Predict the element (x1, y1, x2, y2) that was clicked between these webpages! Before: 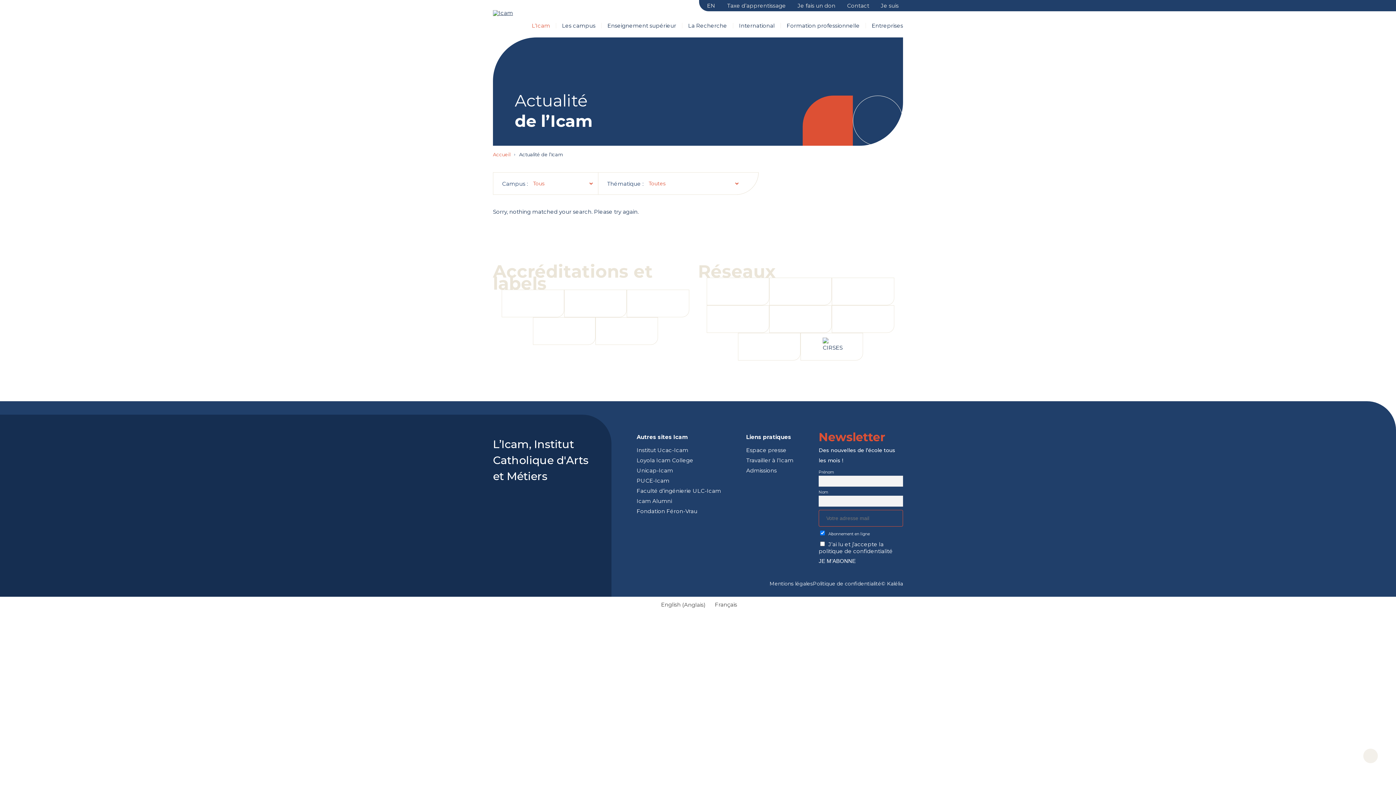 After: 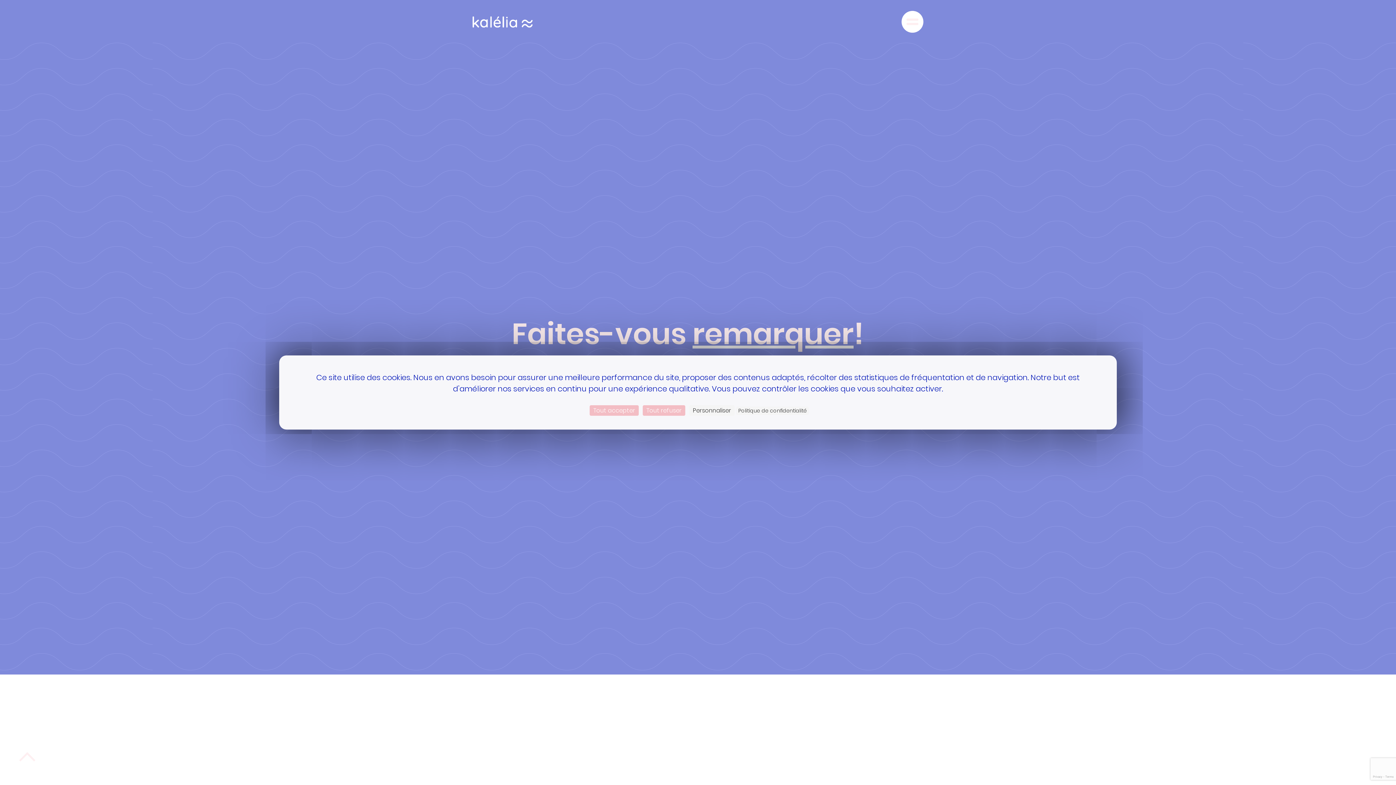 Action: label: © Kalélia bbox: (881, 580, 903, 587)